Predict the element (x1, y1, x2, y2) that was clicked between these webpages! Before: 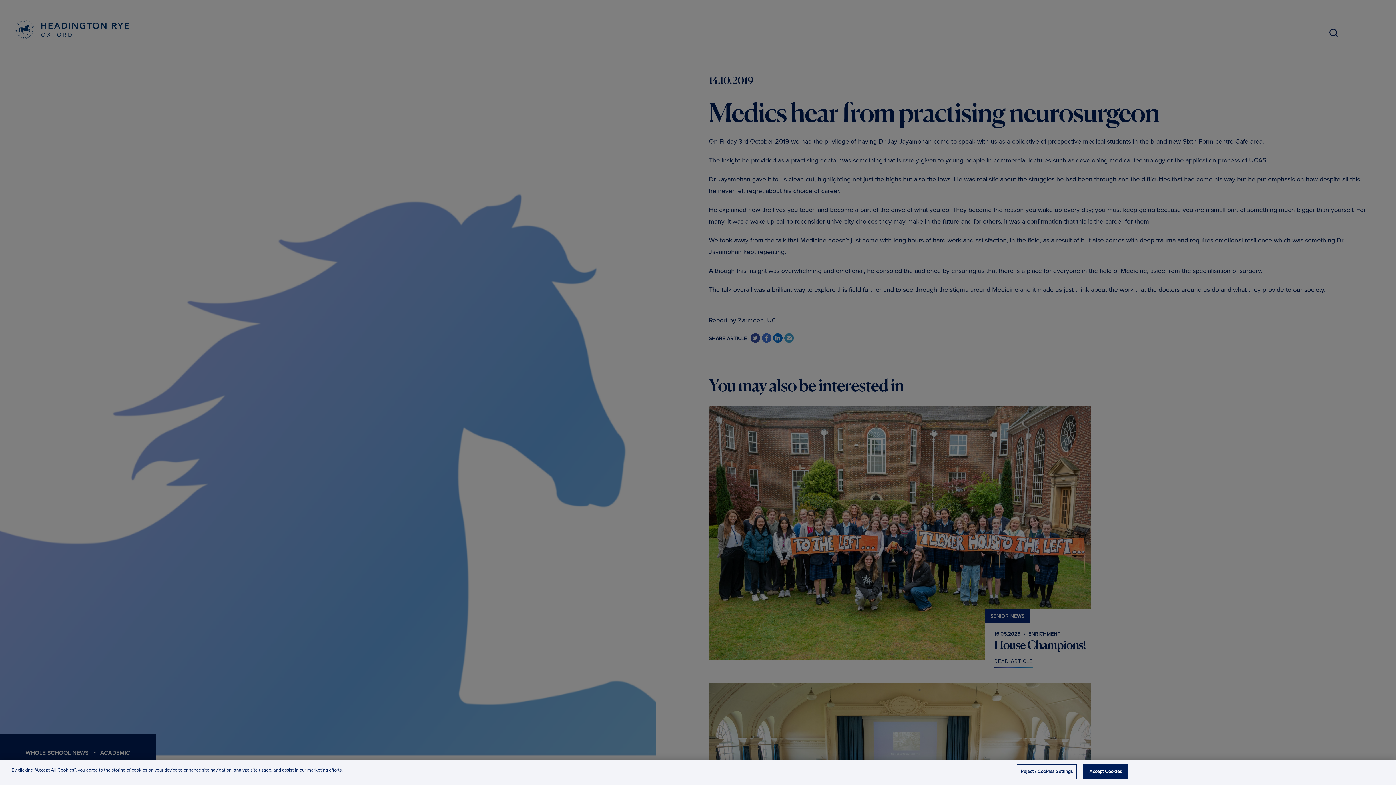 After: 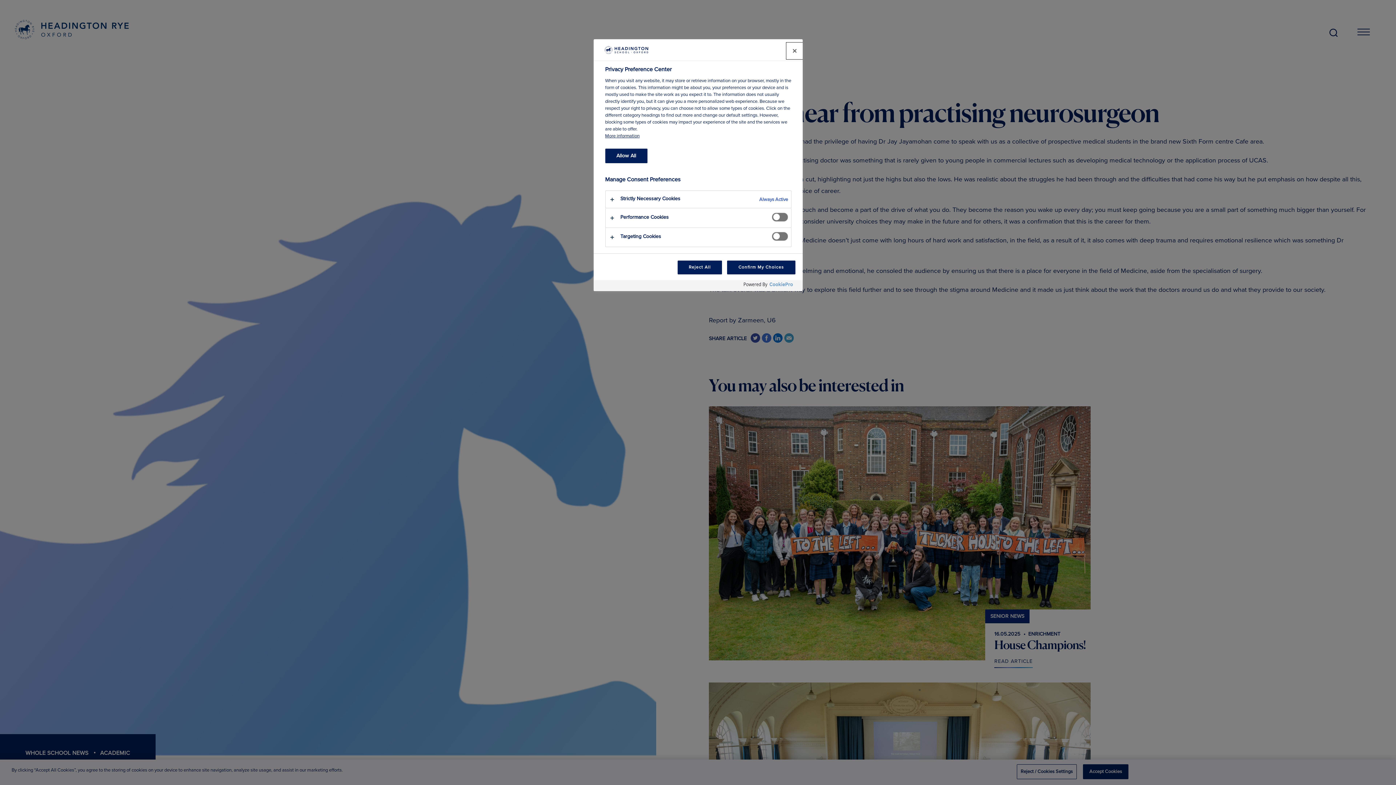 Action: bbox: (1016, 769, 1077, 784) label: Reject / Cookies Settings